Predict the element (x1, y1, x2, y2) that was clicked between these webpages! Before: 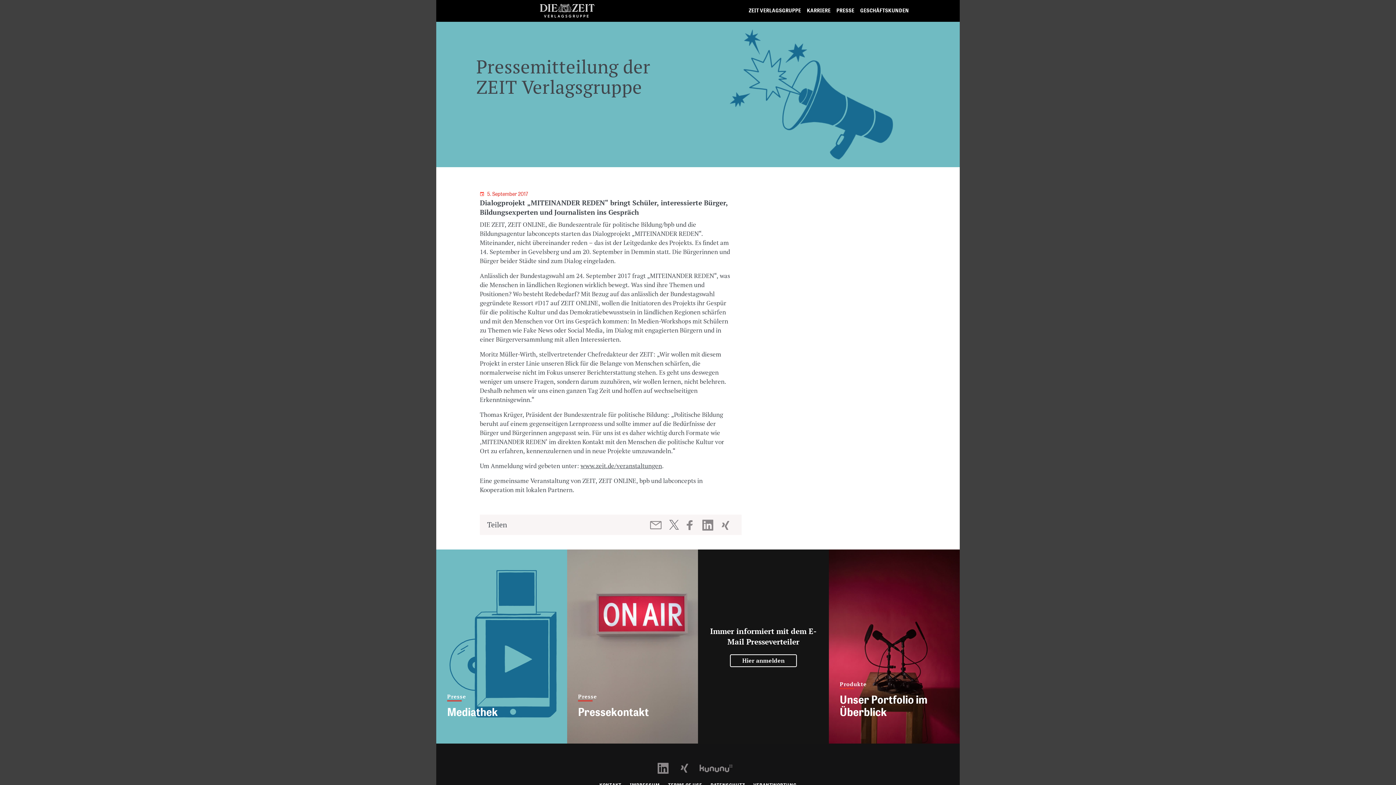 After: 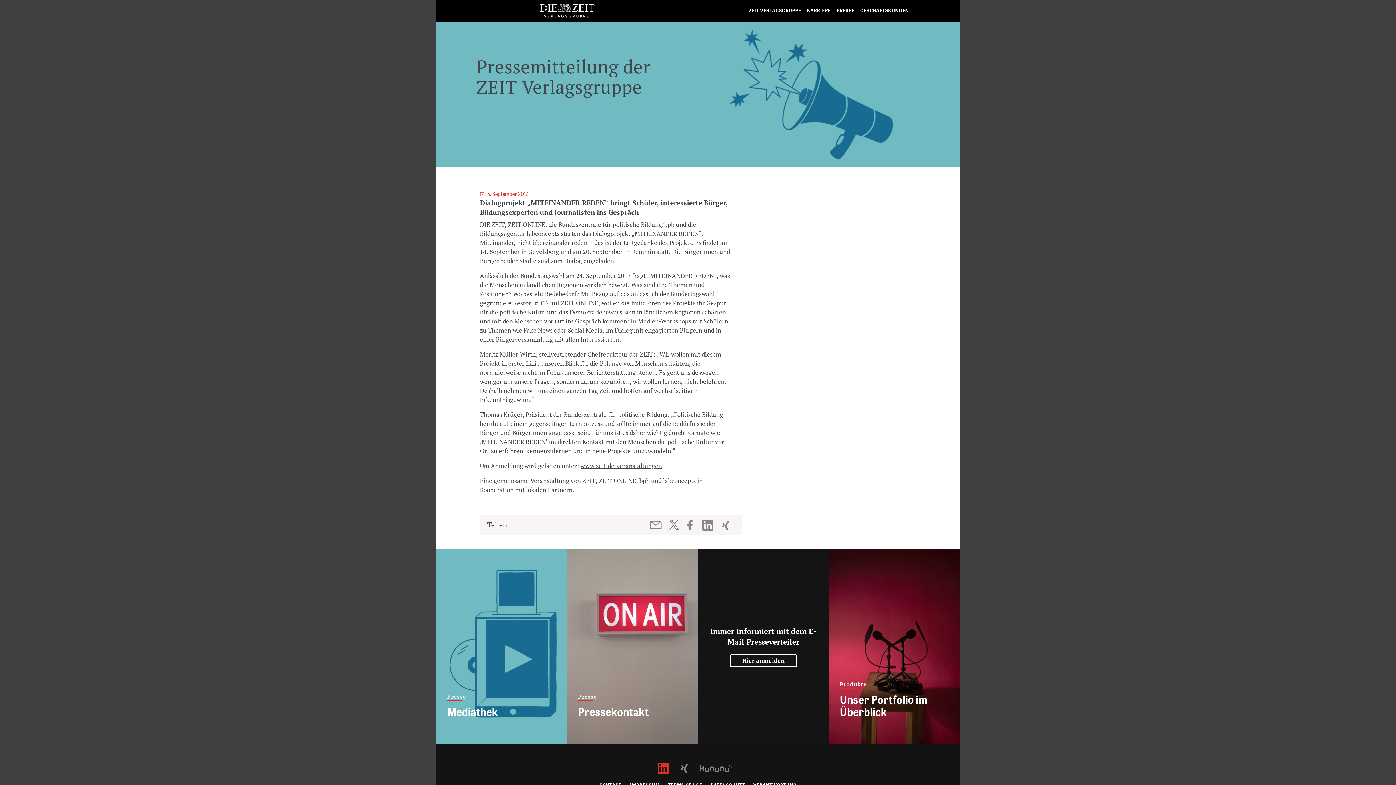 Action: label: LinkedIn Profil öffnen bbox: (656, 764, 678, 771)